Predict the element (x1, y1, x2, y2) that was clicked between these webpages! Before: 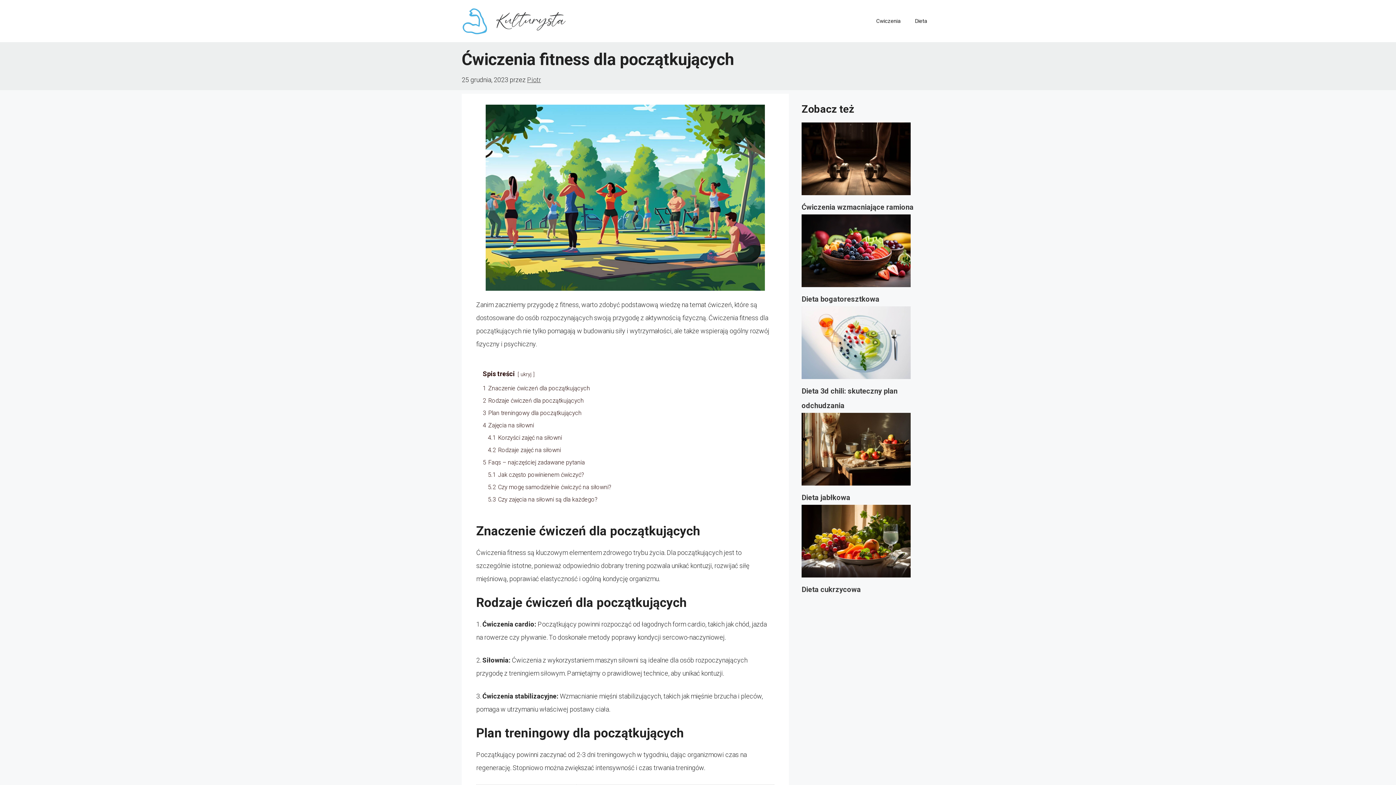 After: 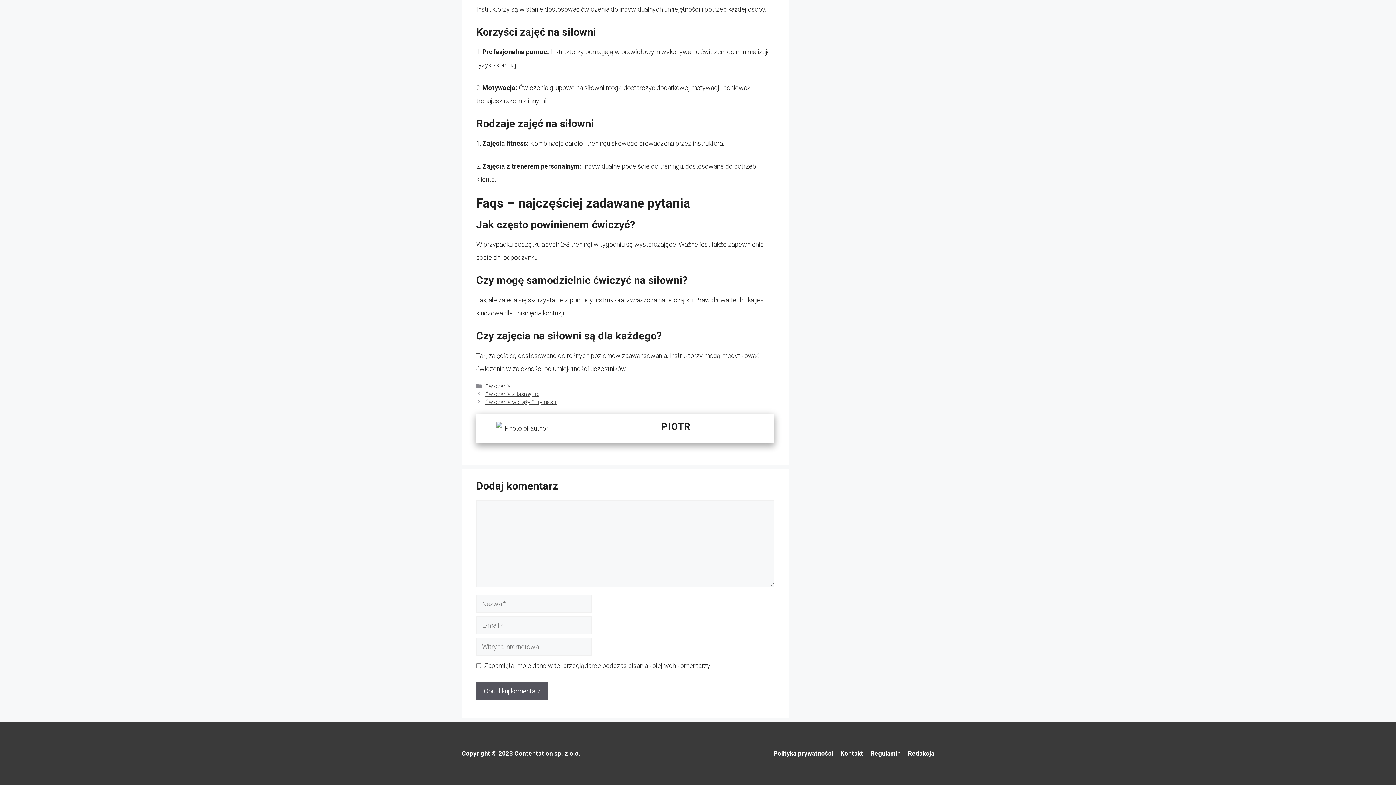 Action: label: 5.3 Czy zajęcia na siłowni są dla każdego? bbox: (488, 496, 597, 503)